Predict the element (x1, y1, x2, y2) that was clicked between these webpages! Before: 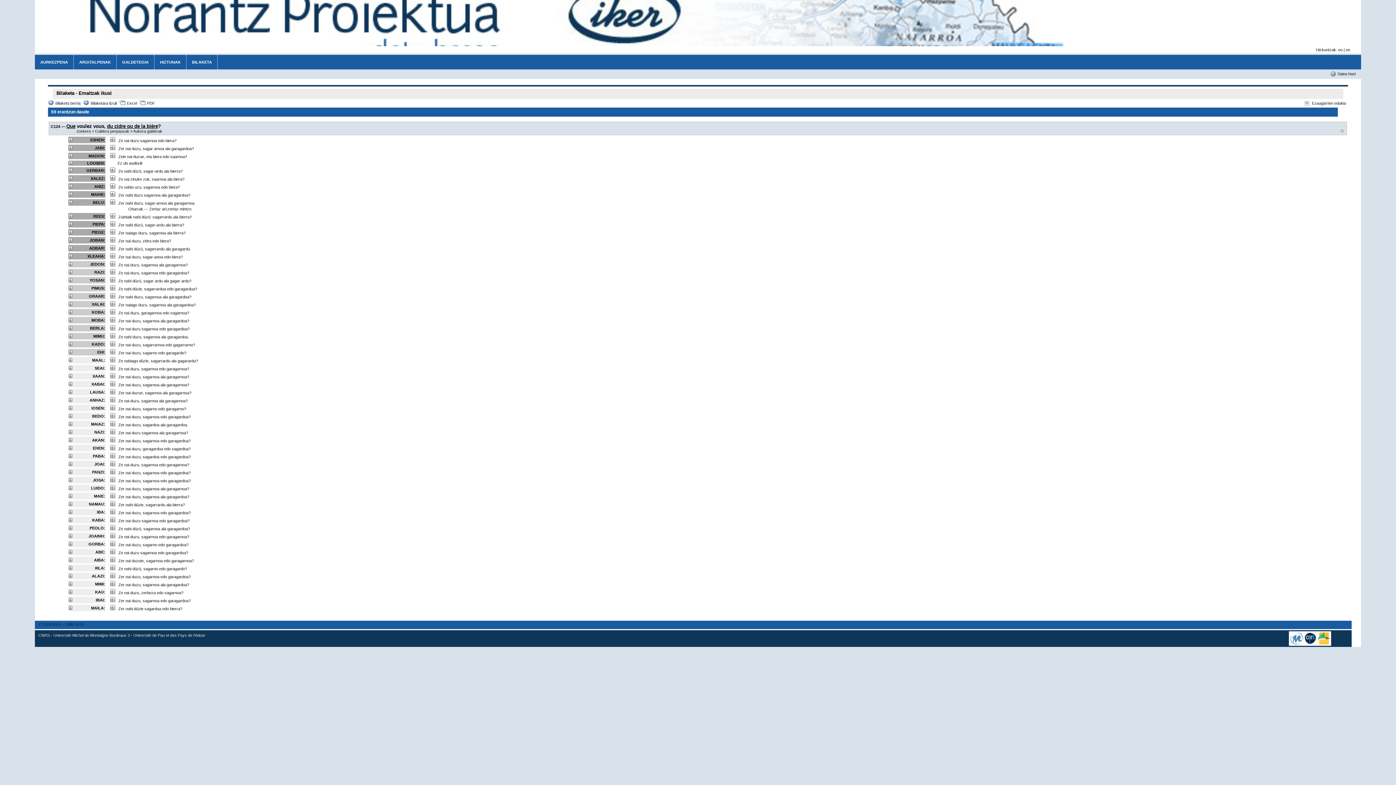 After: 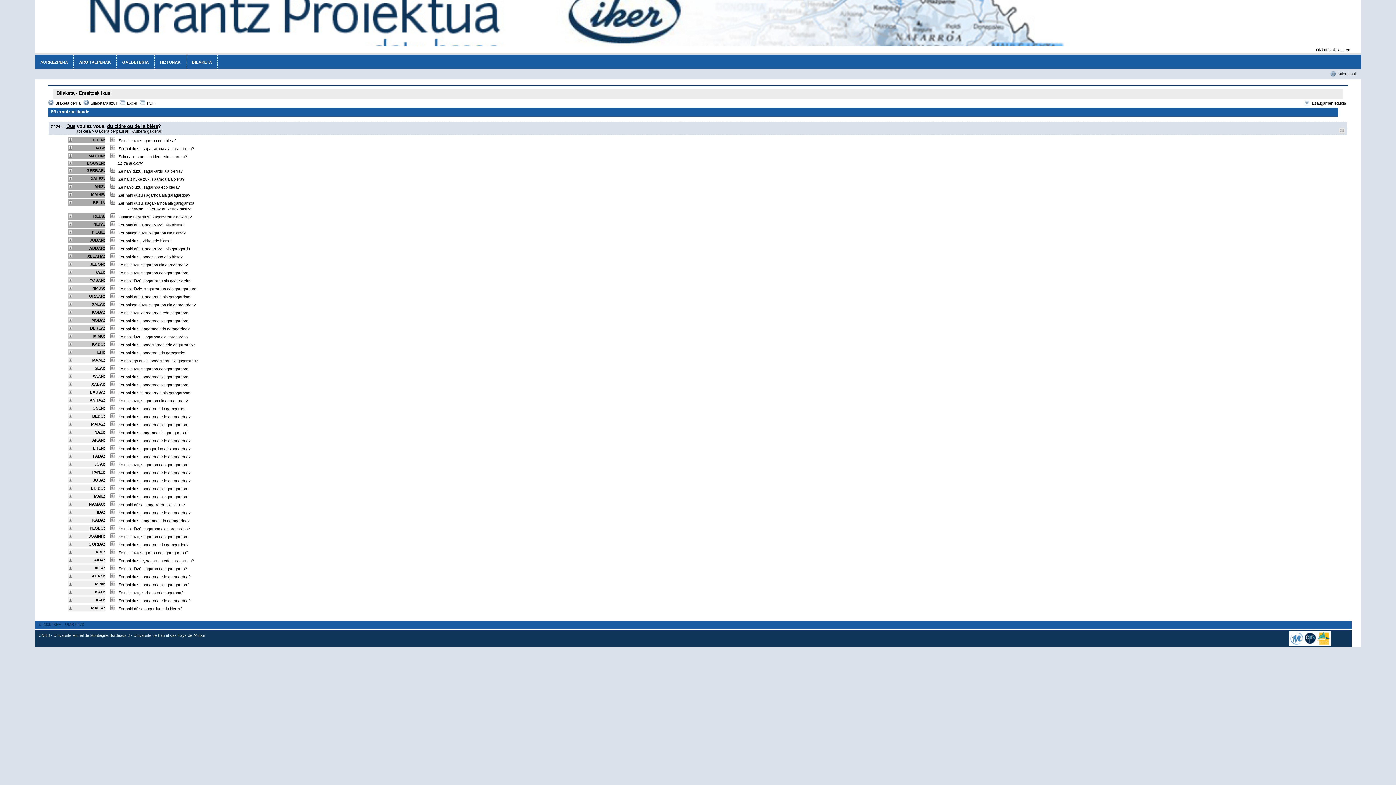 Action: bbox: (68, 534, 72, 538)